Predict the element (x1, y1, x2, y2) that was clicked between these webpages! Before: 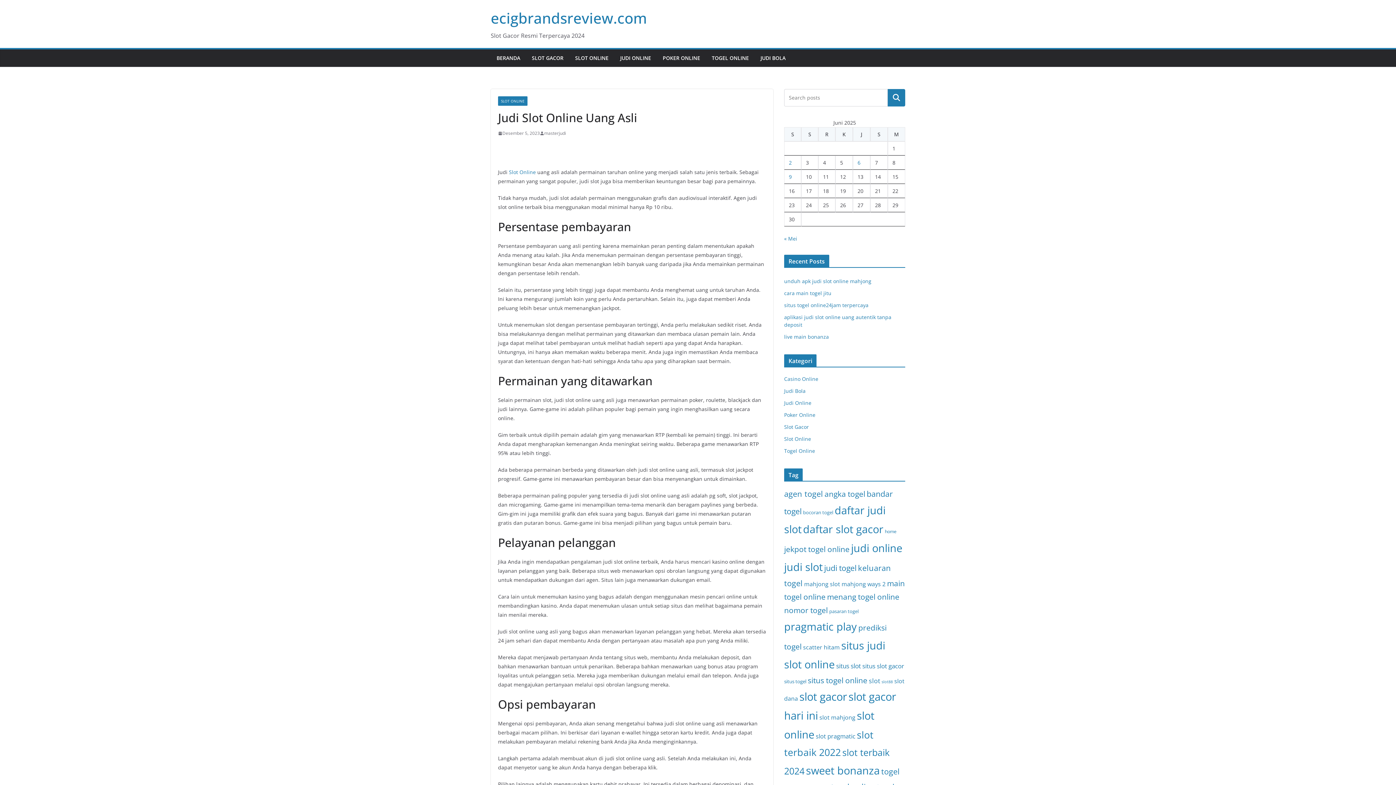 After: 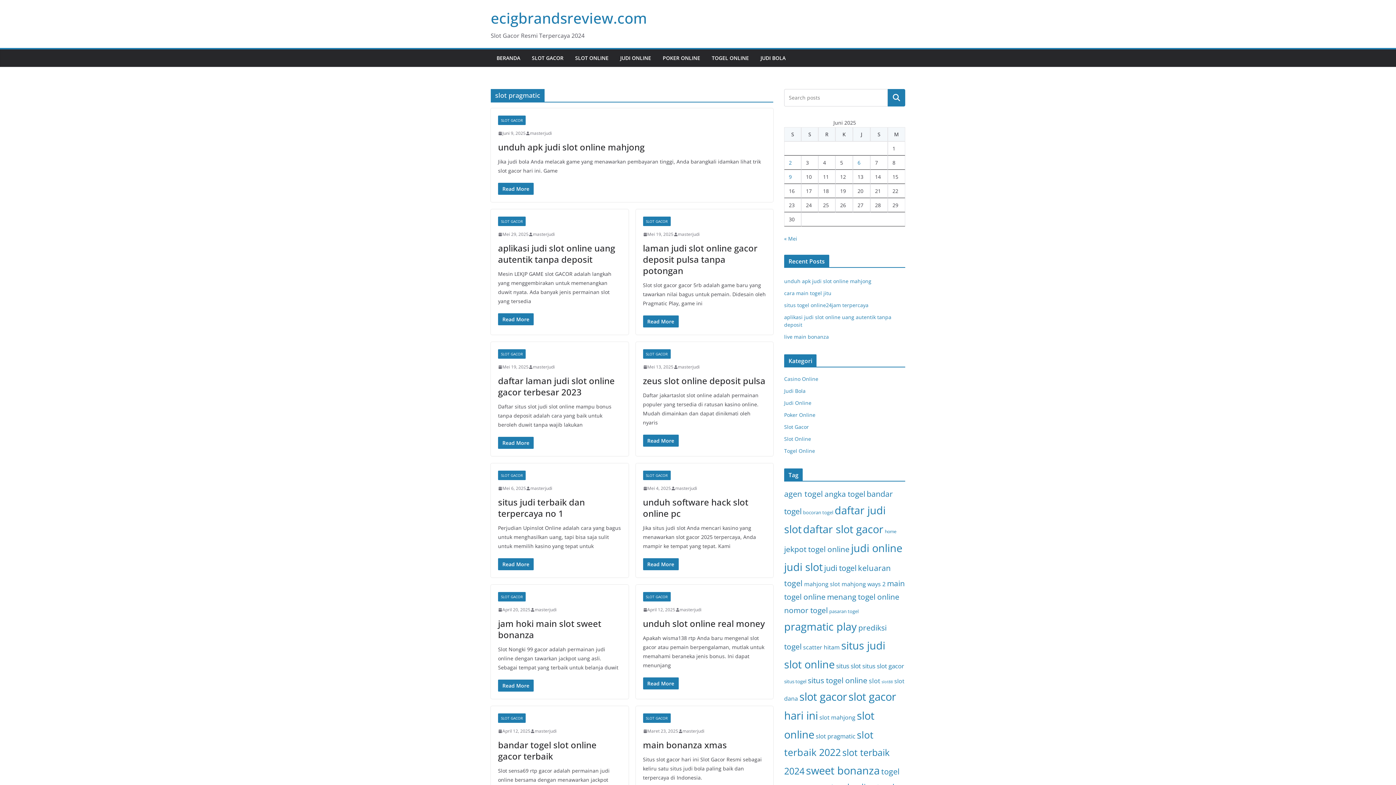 Action: label: slot pragmatic (20 item) bbox: (816, 732, 855, 740)